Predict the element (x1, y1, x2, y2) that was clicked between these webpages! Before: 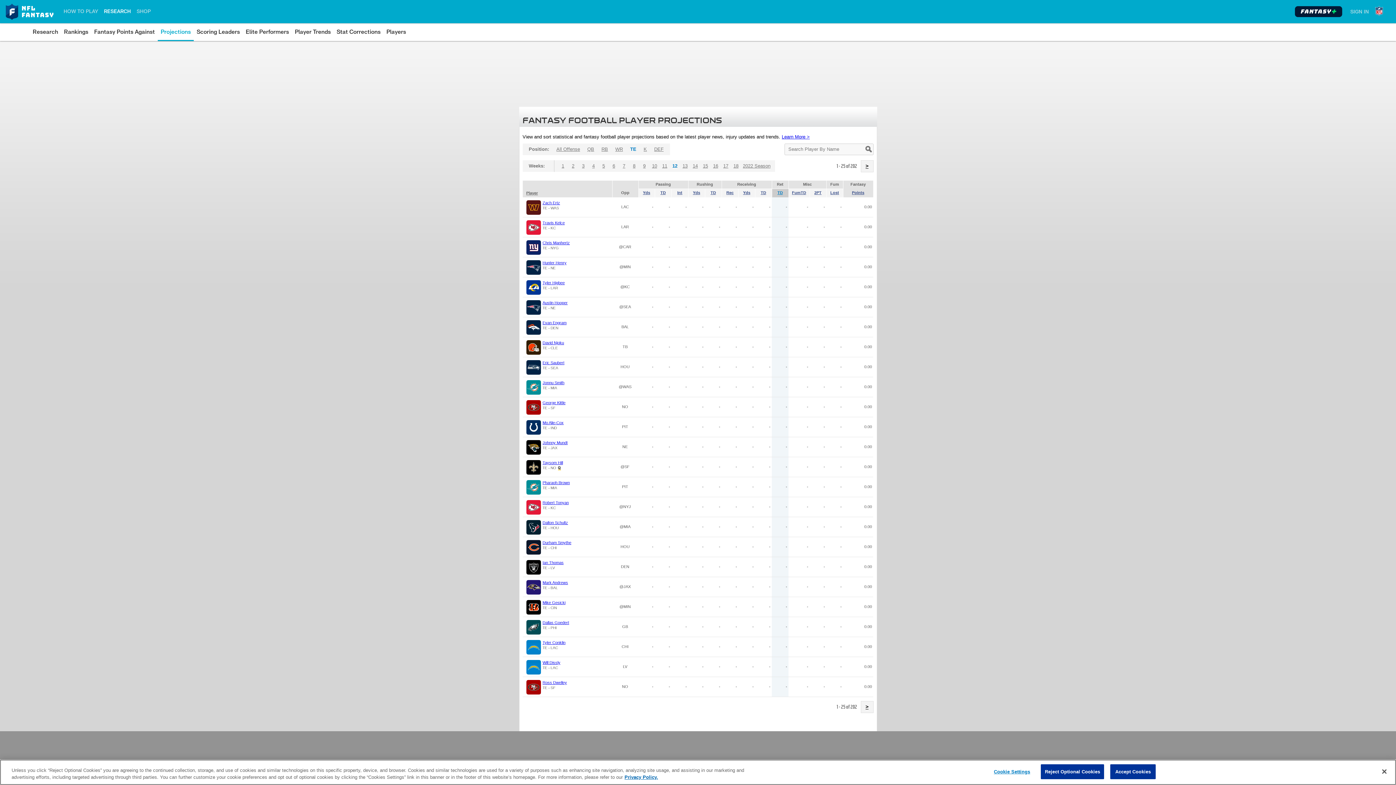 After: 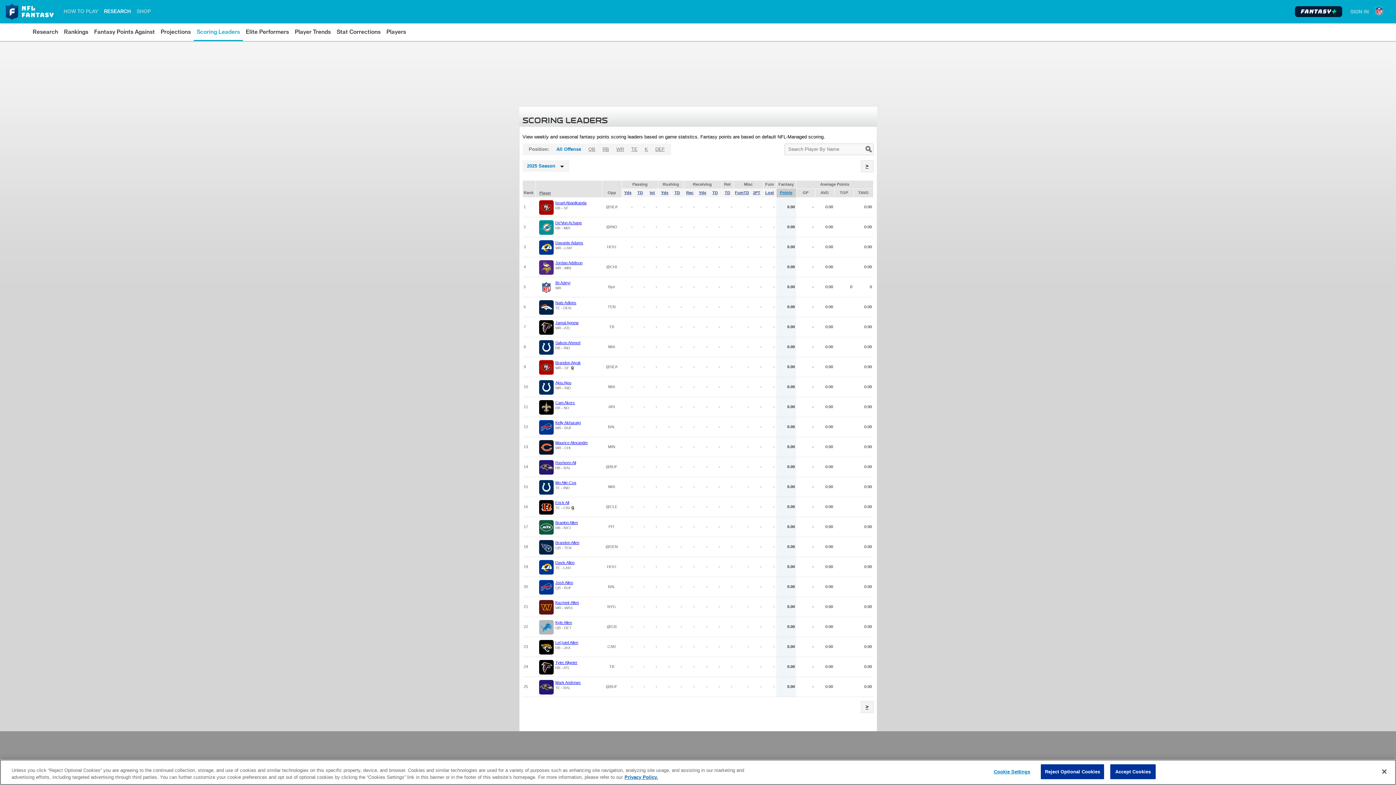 Action: label: Scoring Leaders bbox: (196, 26, 240, 37)